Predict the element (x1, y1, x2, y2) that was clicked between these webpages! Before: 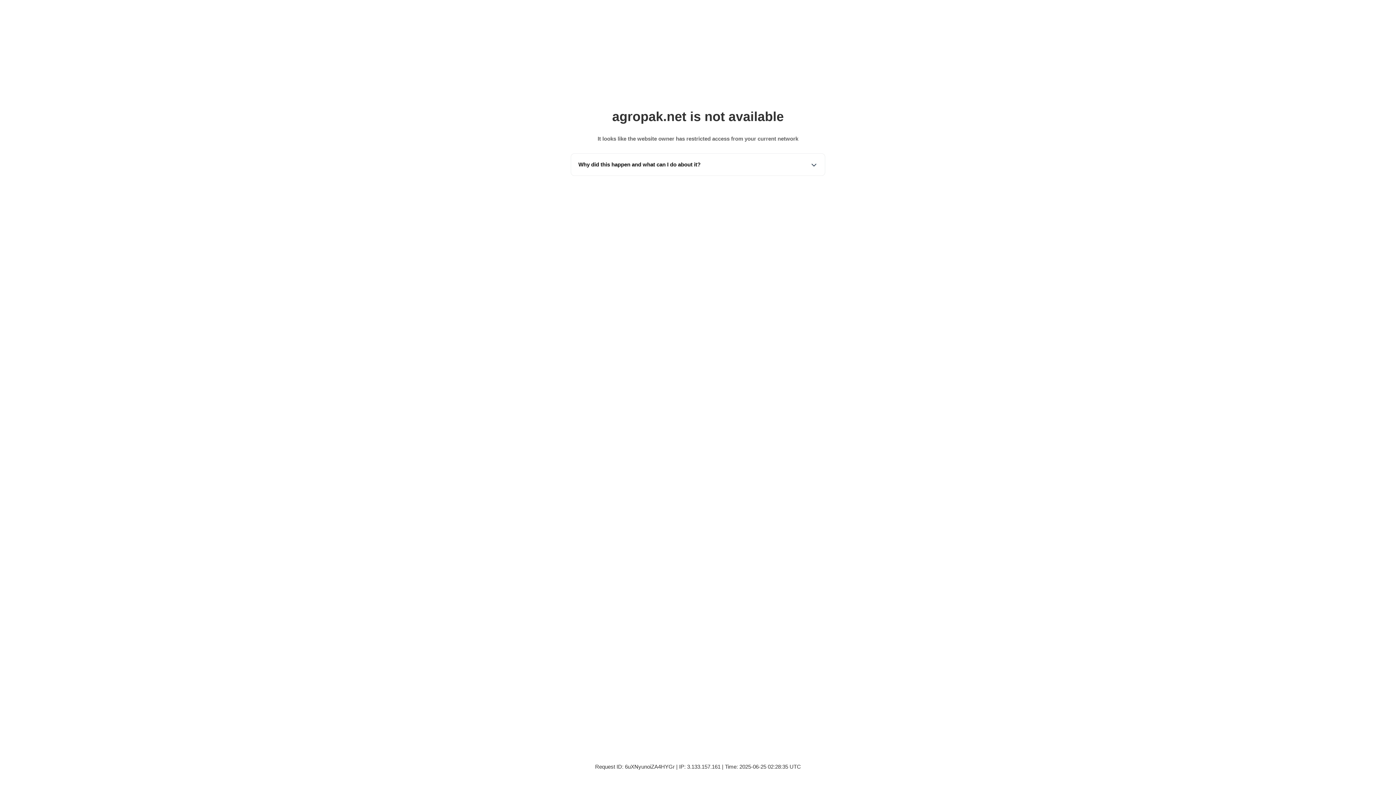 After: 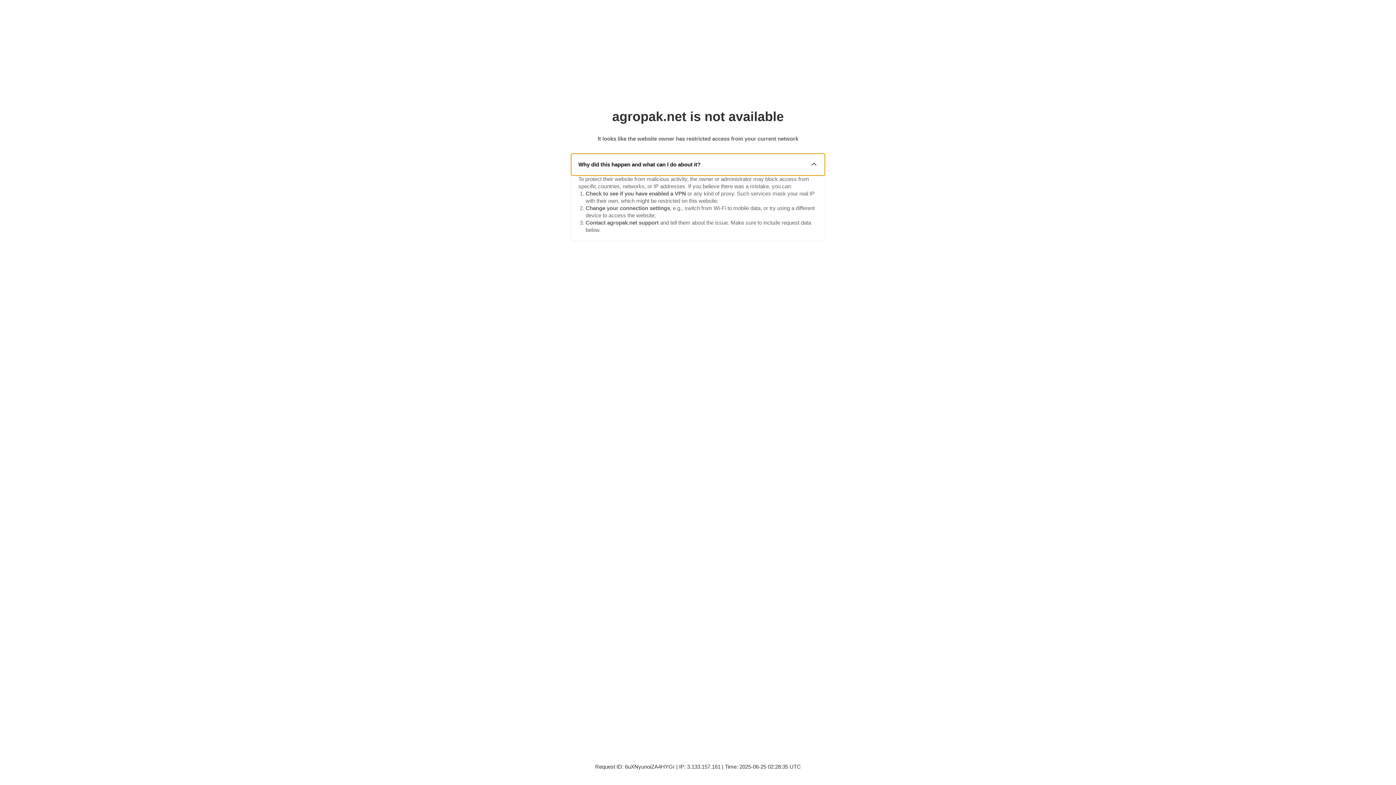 Action: label: Why did this happen and what can I do about it? bbox: (571, 153, 825, 175)